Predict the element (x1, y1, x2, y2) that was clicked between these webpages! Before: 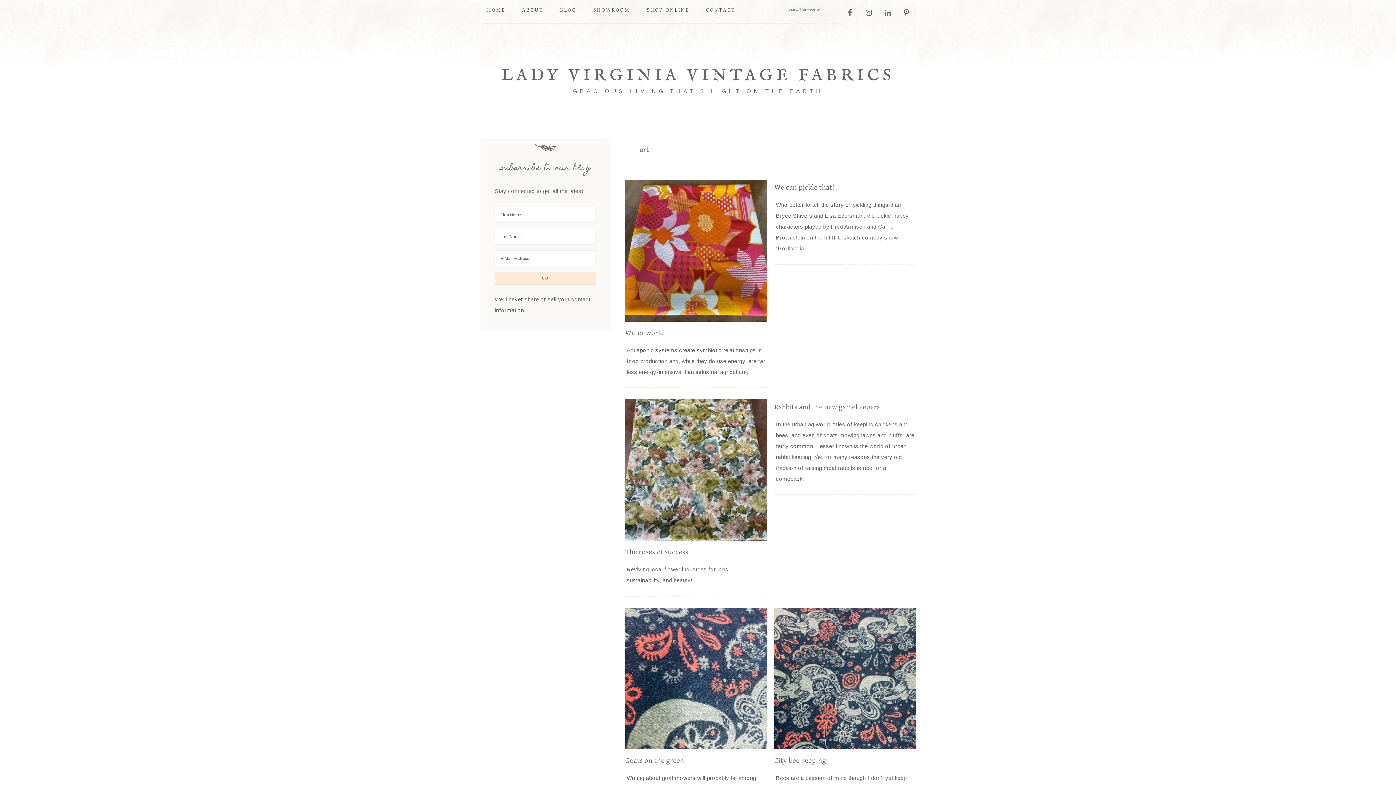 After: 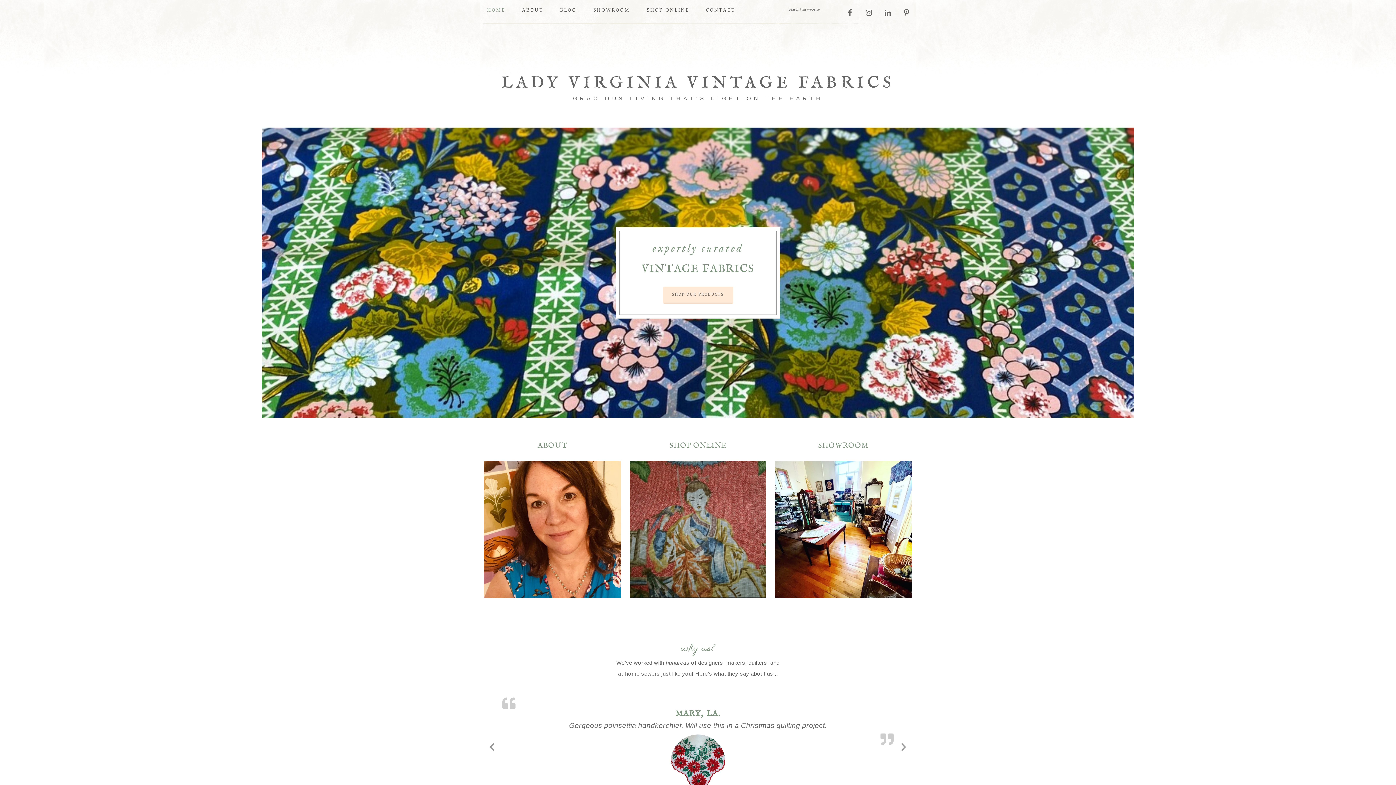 Action: bbox: (480, 0, 512, 20) label: HOME